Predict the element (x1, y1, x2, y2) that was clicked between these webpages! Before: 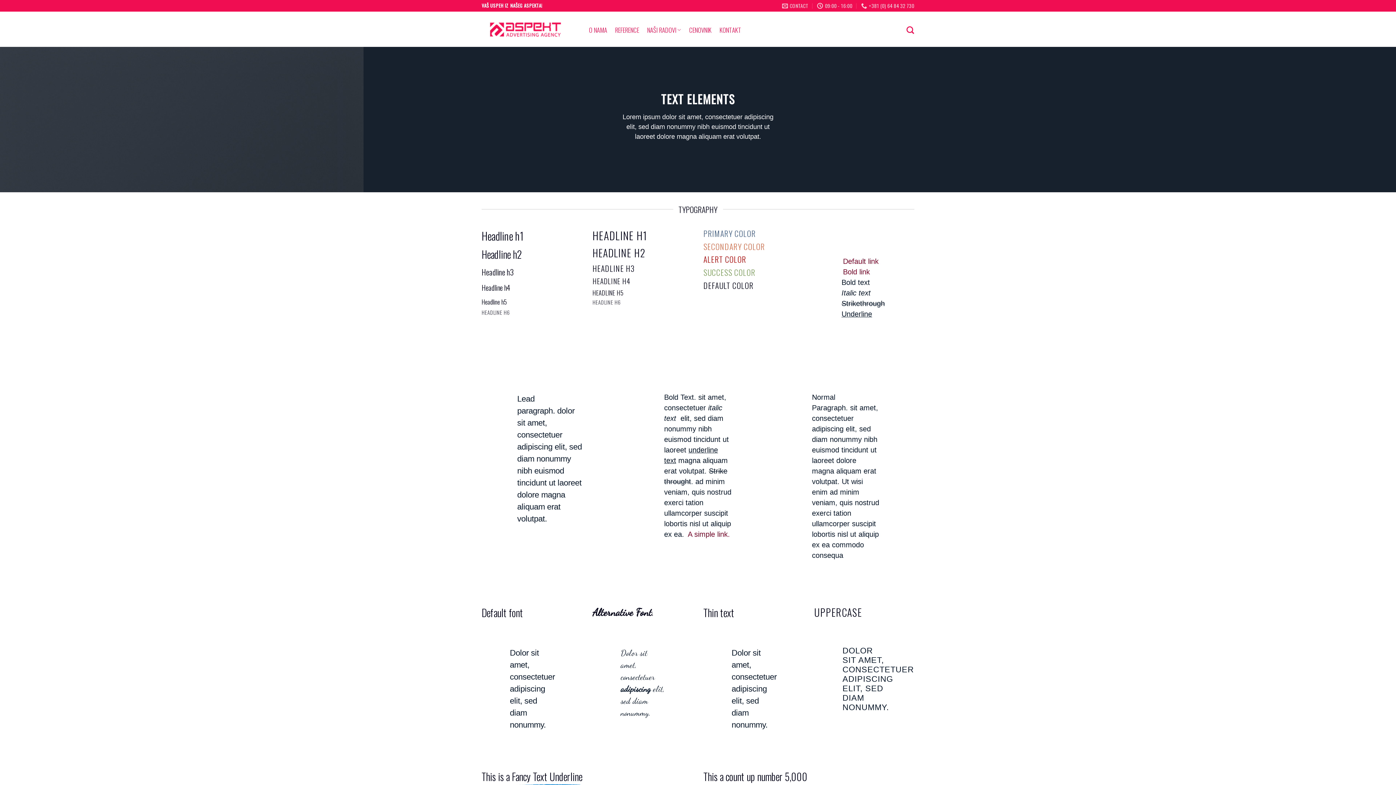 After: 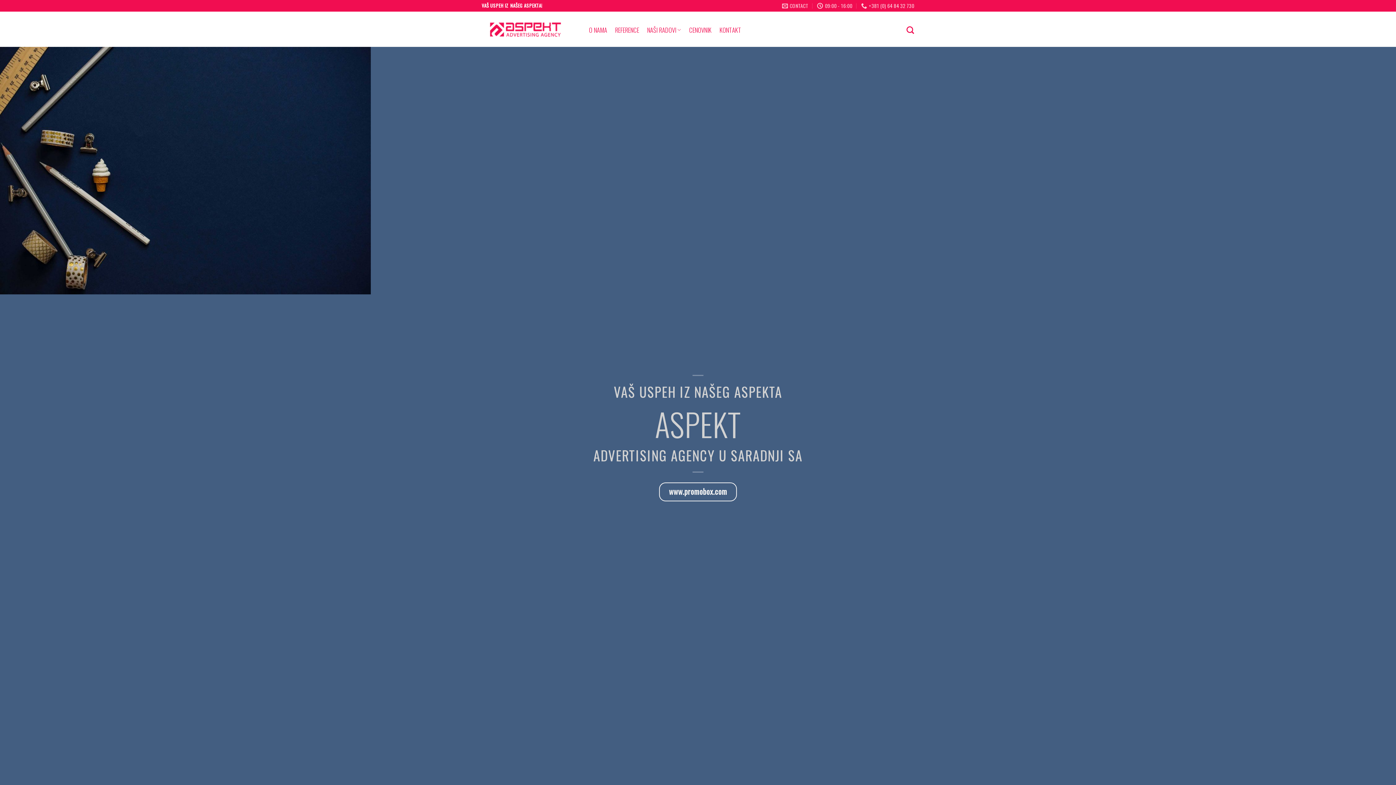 Action: bbox: (481, 20, 578, 37)